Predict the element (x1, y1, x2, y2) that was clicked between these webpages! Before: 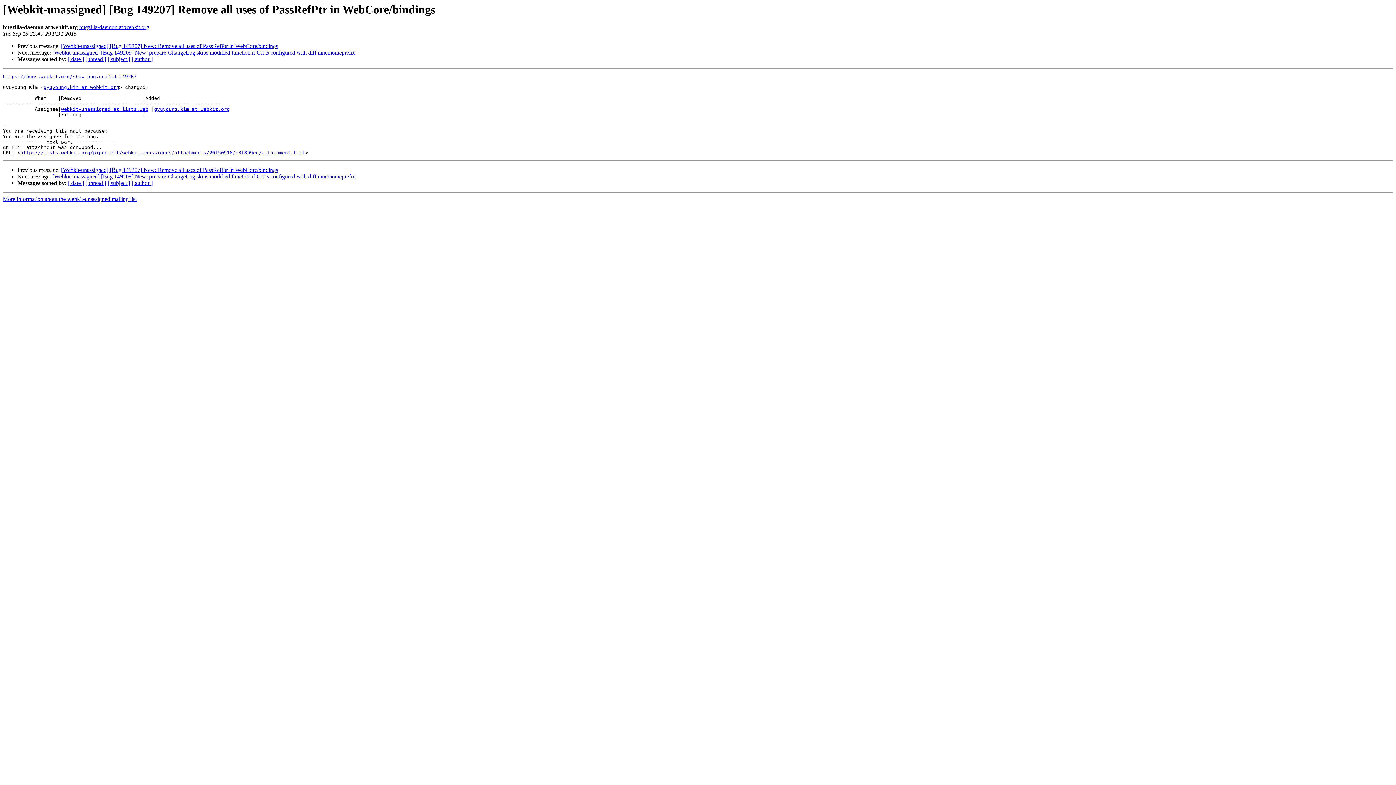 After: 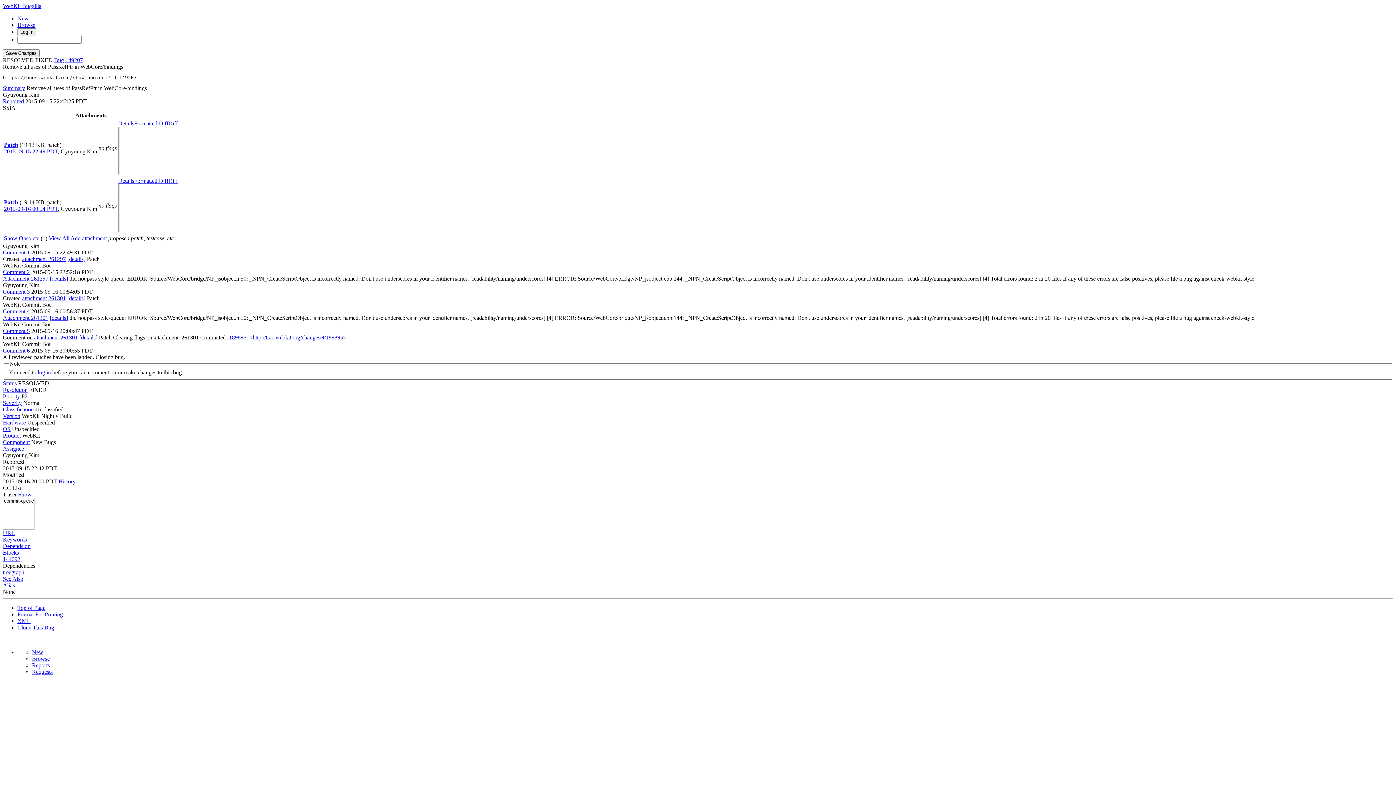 Action: bbox: (2, 73, 136, 79) label: https://bugs.webkit.org/show_bug.cgi?id=149207